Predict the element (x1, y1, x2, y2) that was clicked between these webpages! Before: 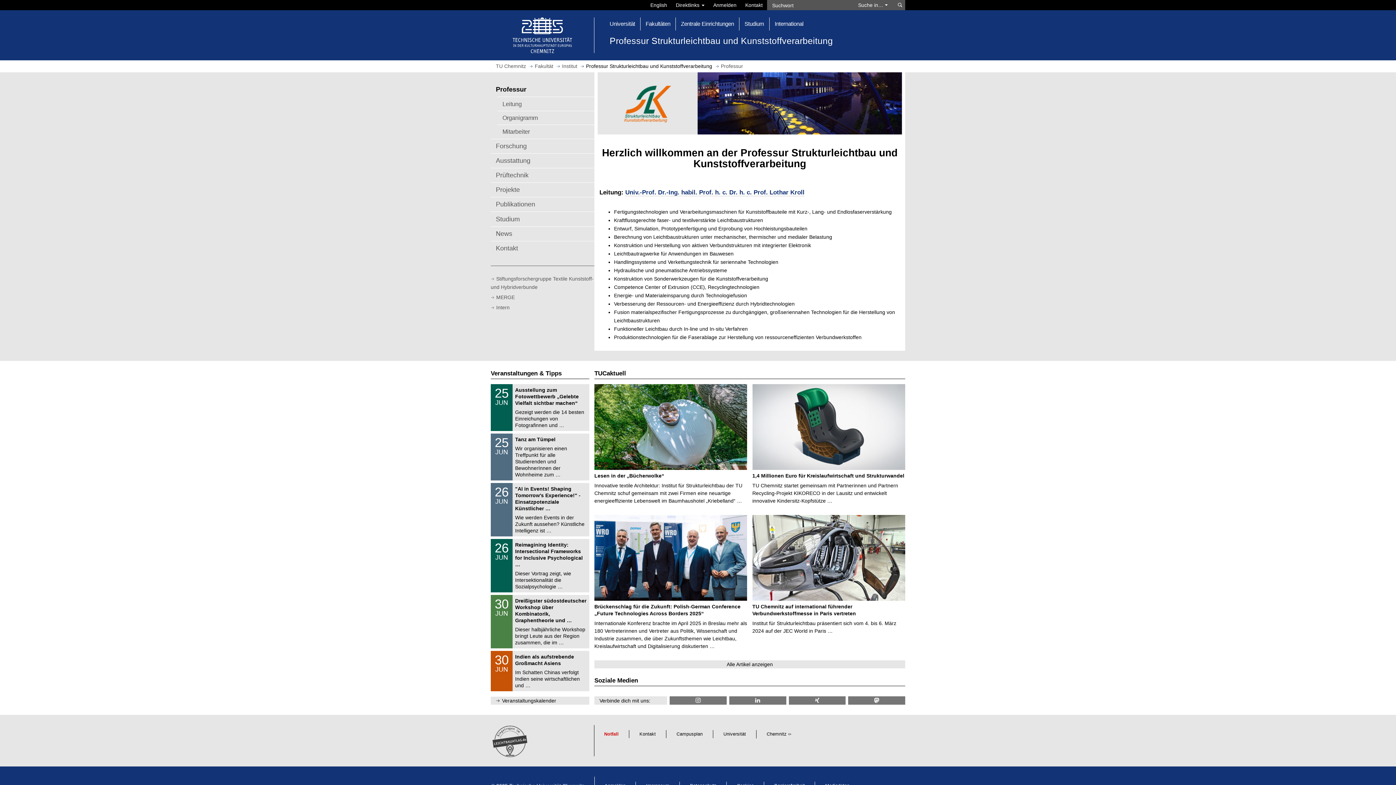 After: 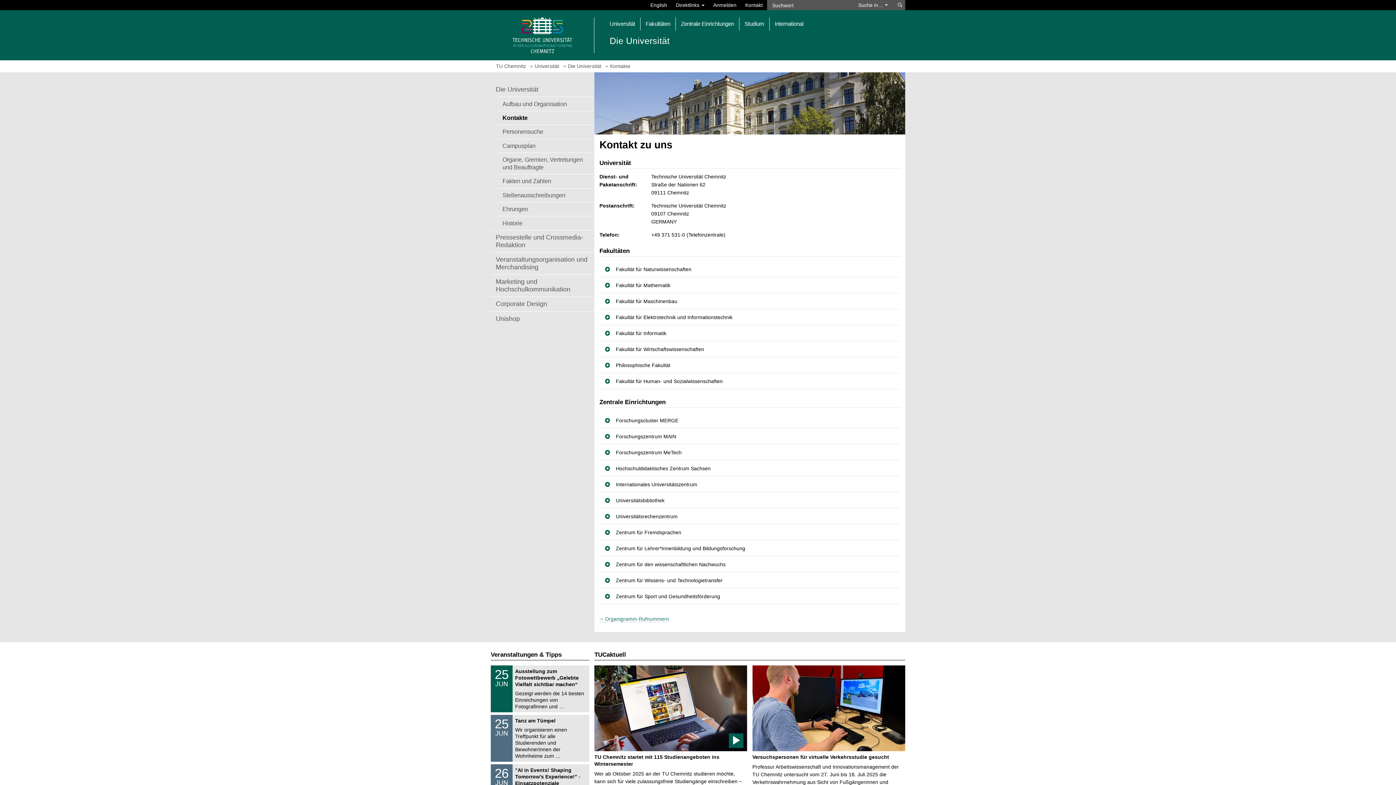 Action: label: Kontakt bbox: (639, 731, 656, 736)